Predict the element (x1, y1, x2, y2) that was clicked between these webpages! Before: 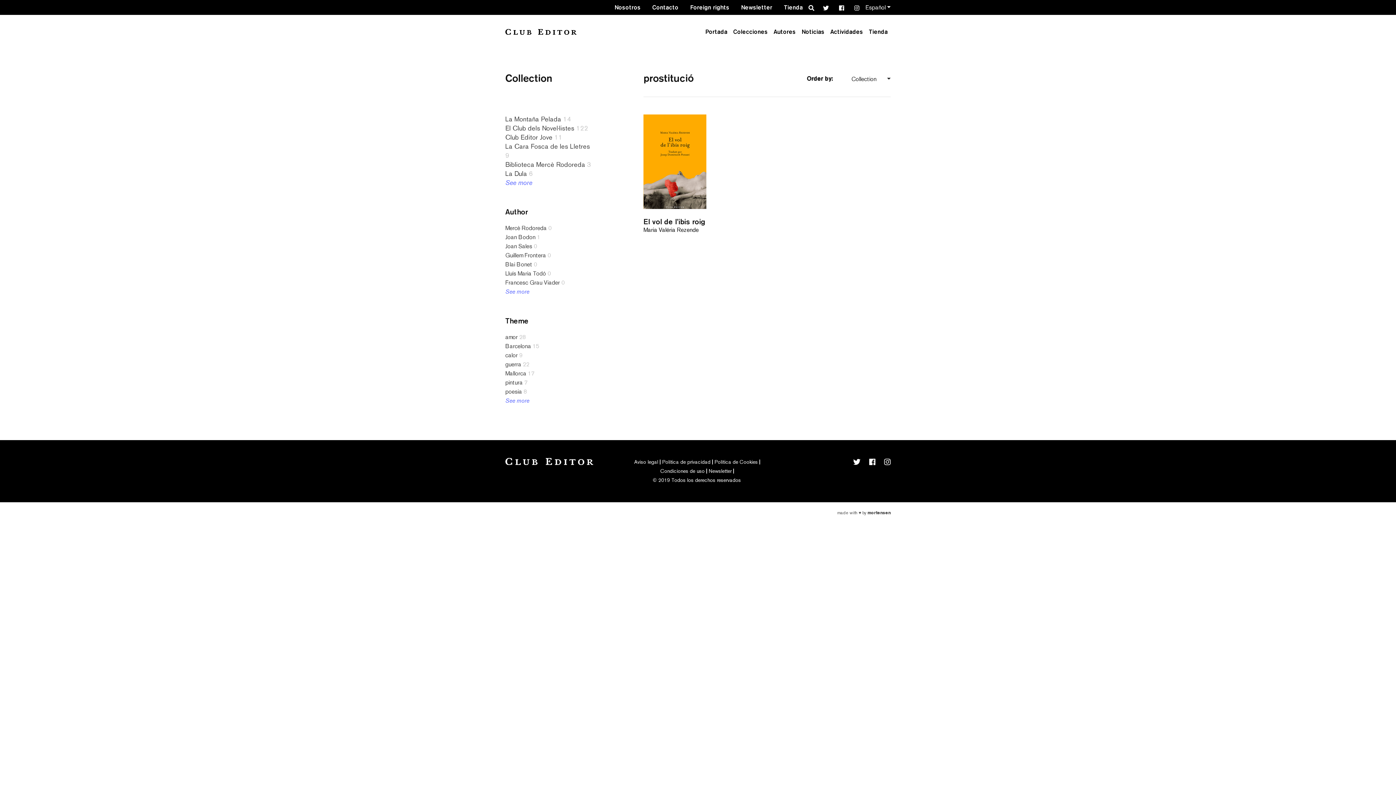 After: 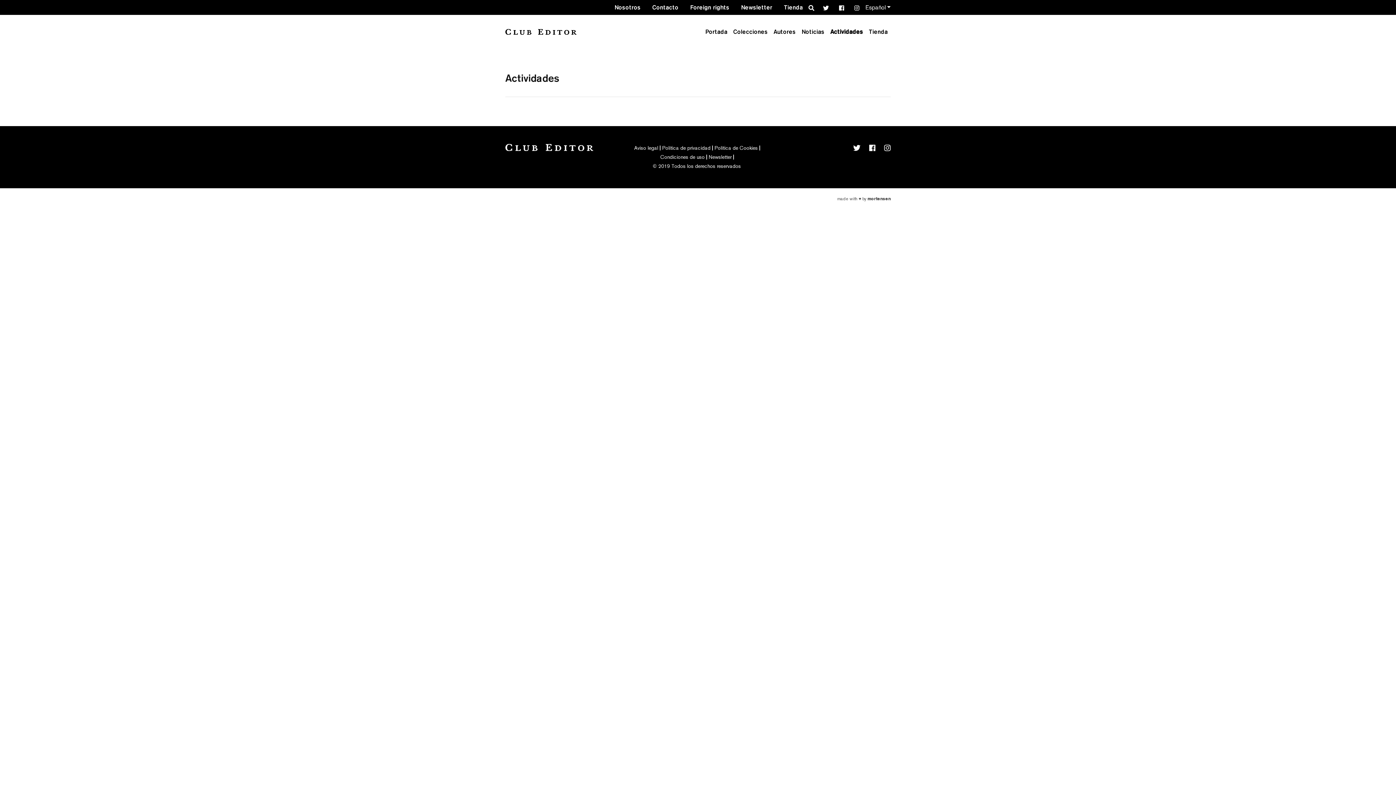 Action: label: Actividades bbox: (827, 24, 866, 39)